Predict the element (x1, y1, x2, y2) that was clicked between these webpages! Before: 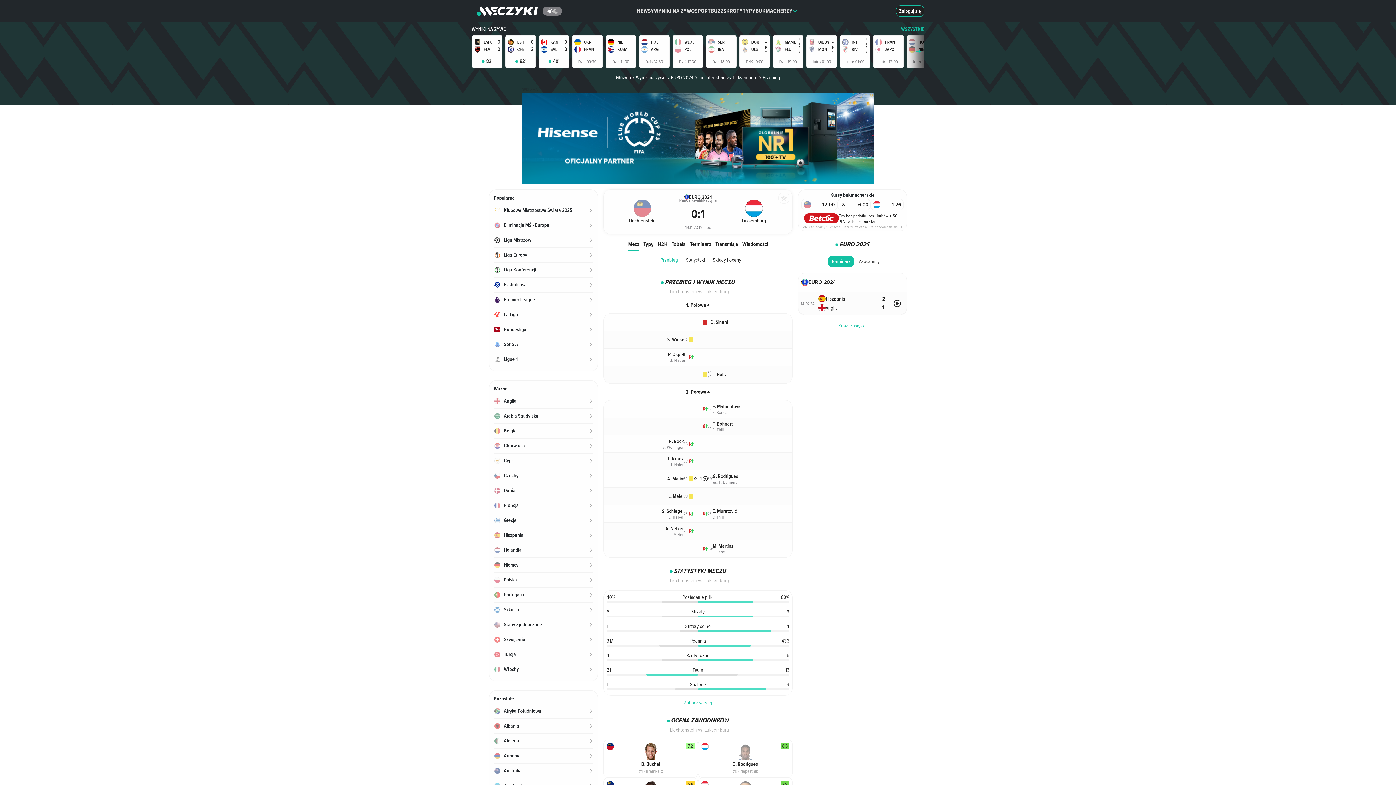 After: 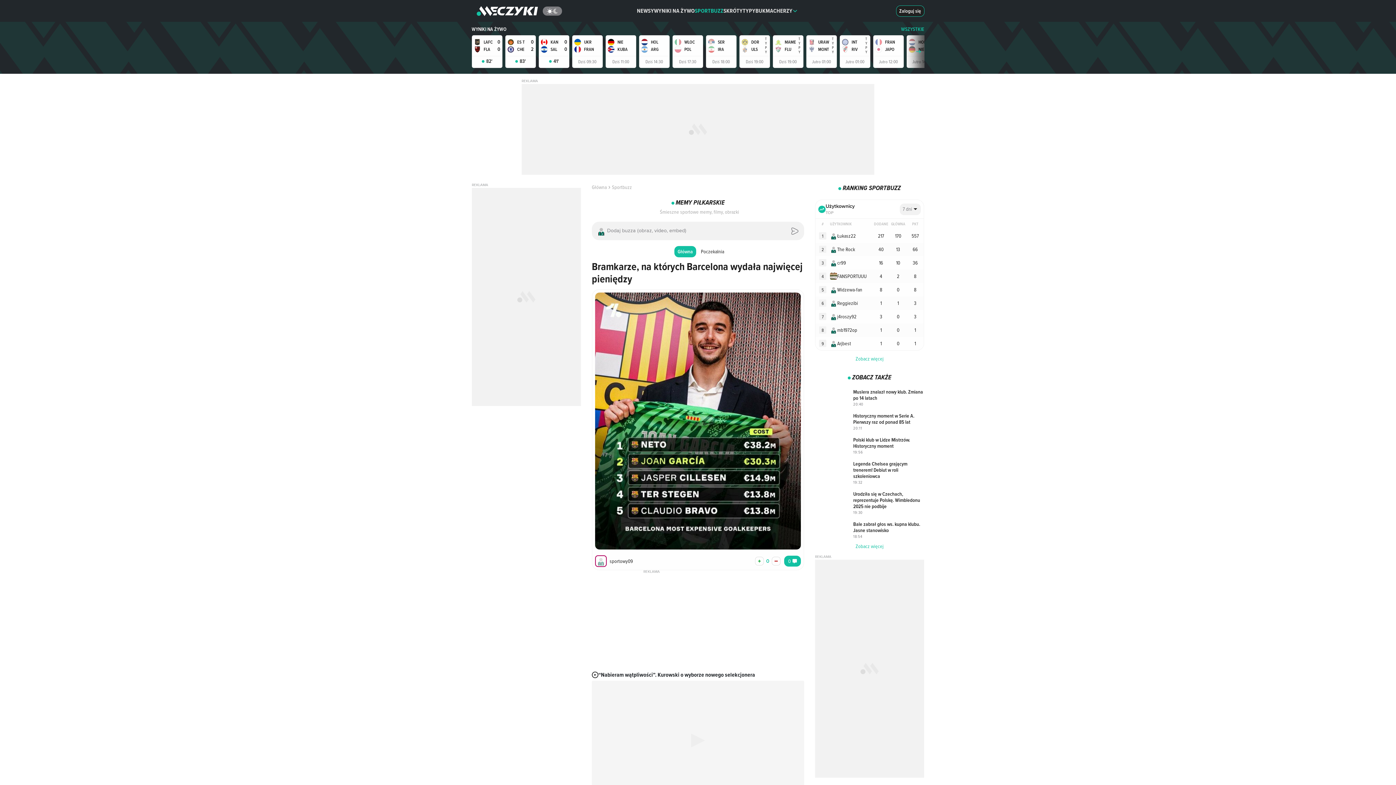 Action: bbox: (694, 0, 723, 21) label: SPORTBUZZ